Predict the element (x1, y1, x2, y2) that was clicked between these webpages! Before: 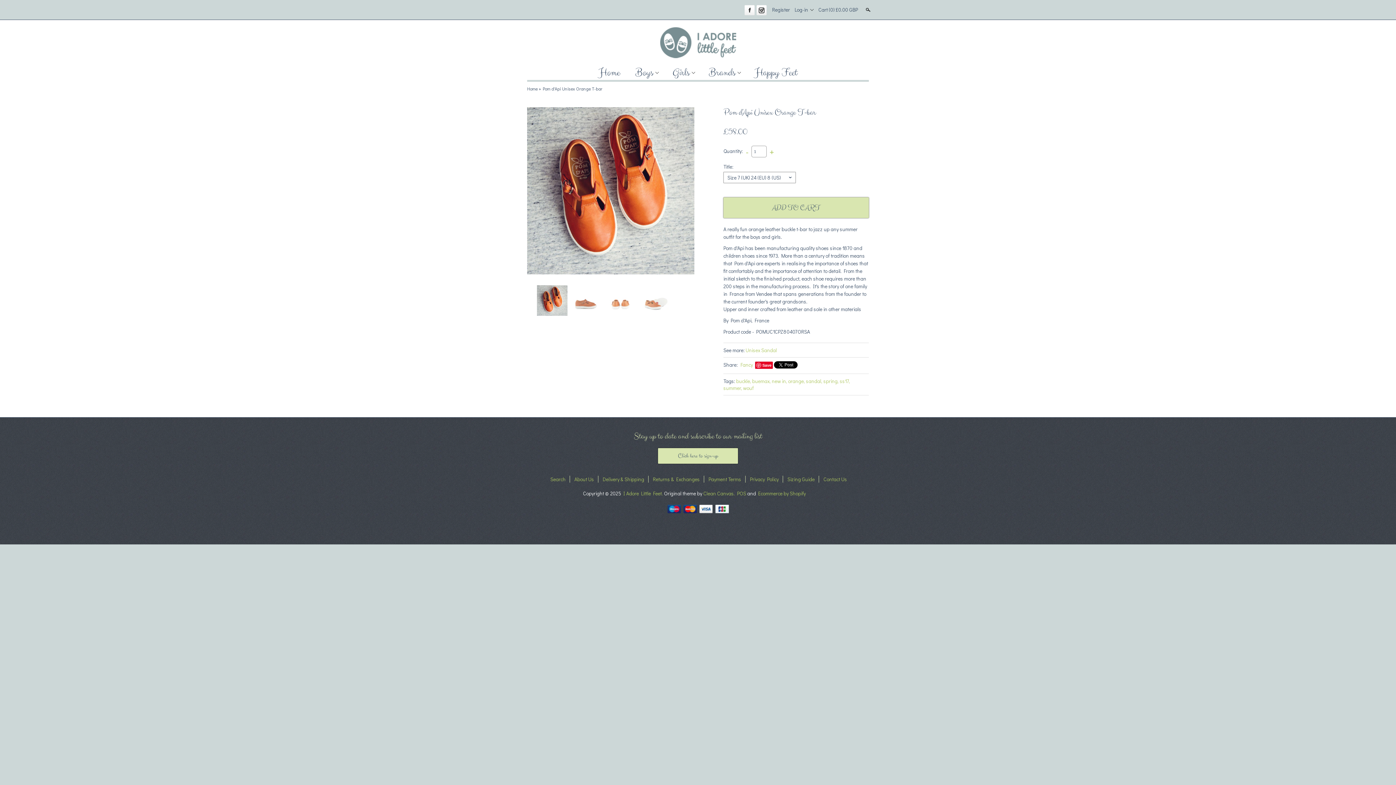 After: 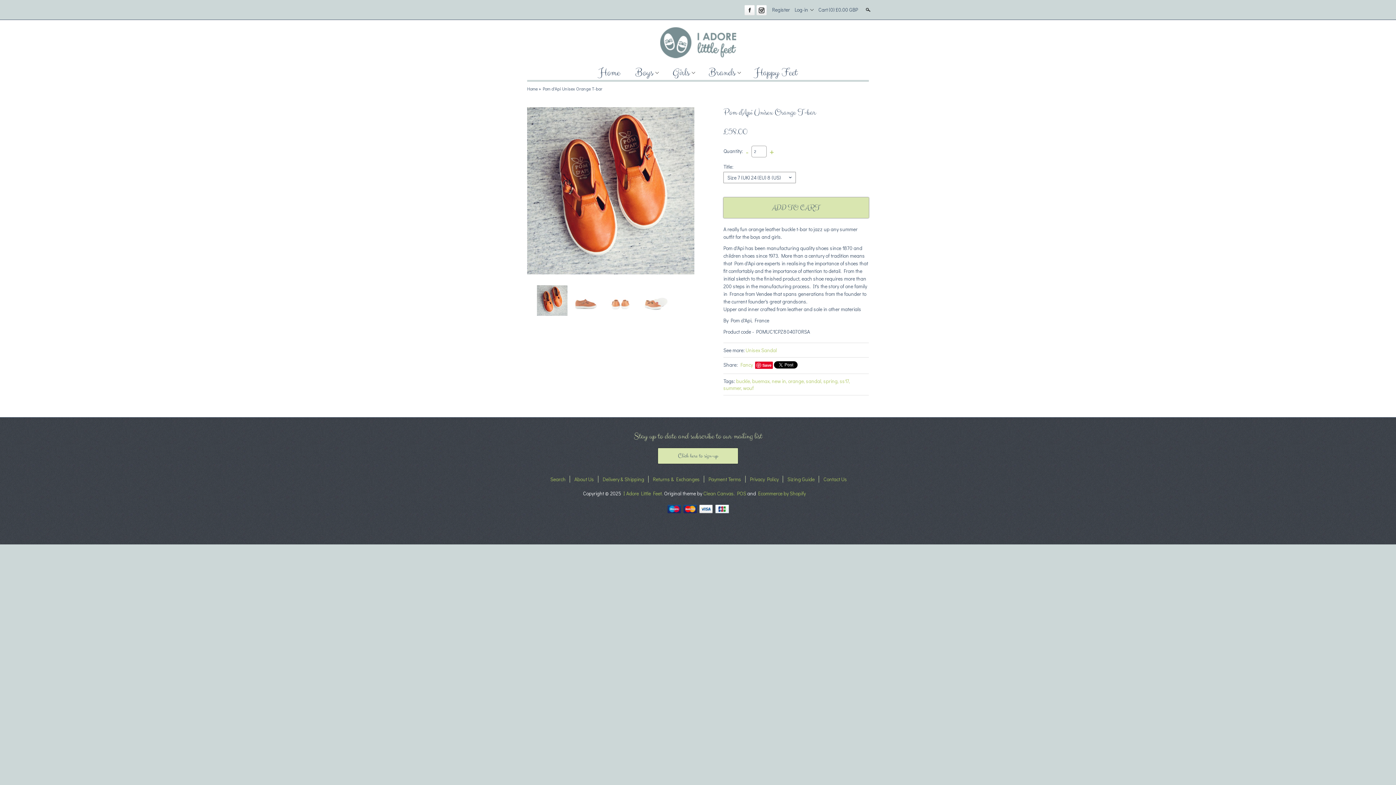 Action: label: + bbox: (768, 145, 776, 158)